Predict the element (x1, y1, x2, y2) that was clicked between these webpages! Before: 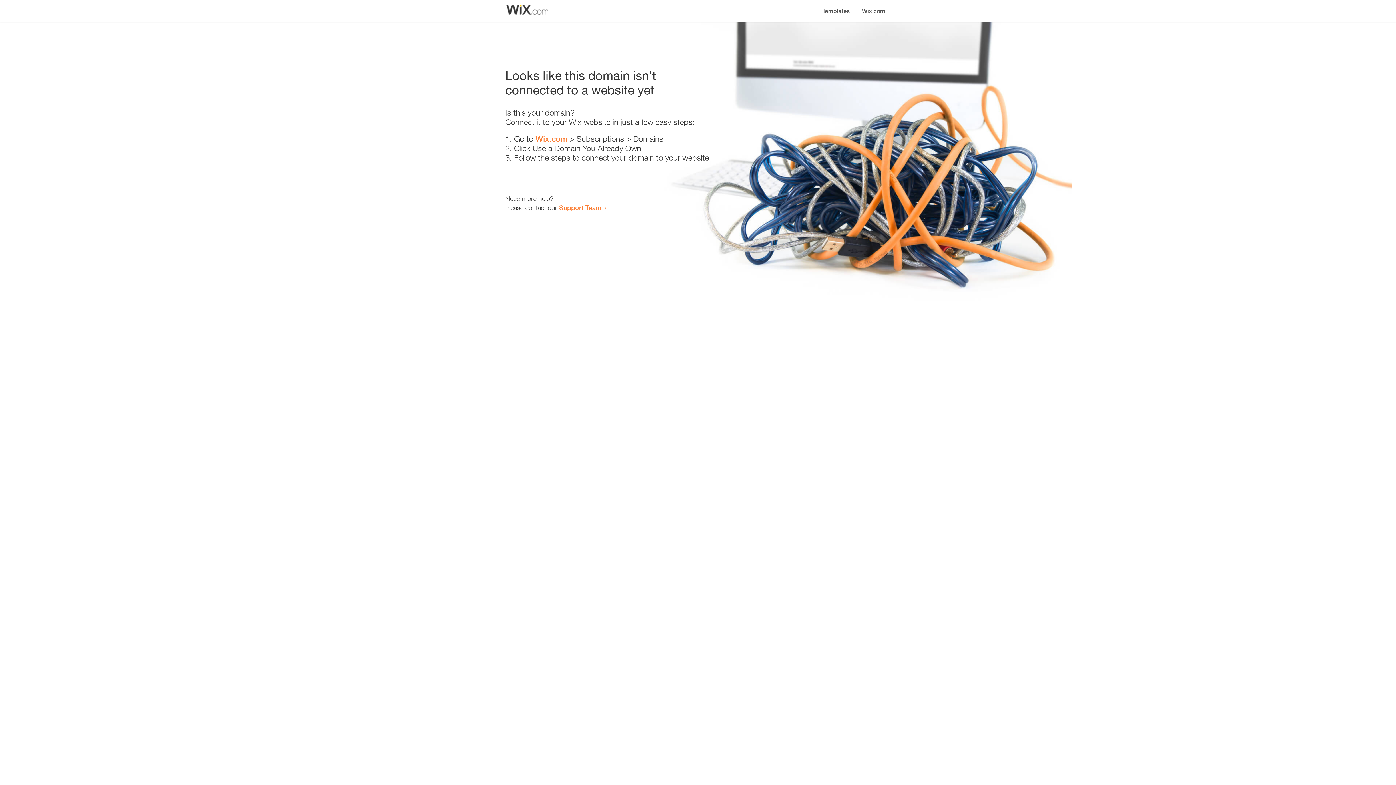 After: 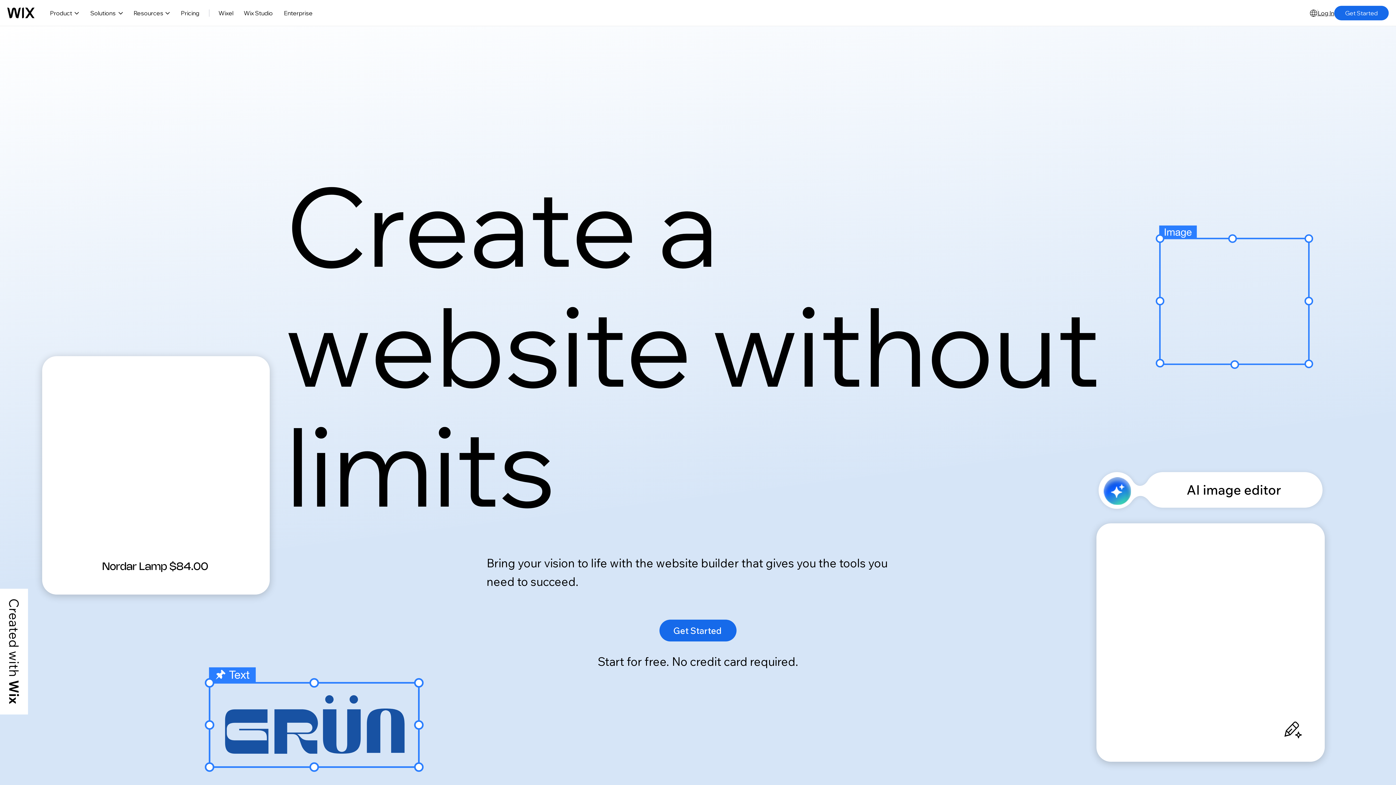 Action: bbox: (856, 0, 890, 14) label: Wix.com